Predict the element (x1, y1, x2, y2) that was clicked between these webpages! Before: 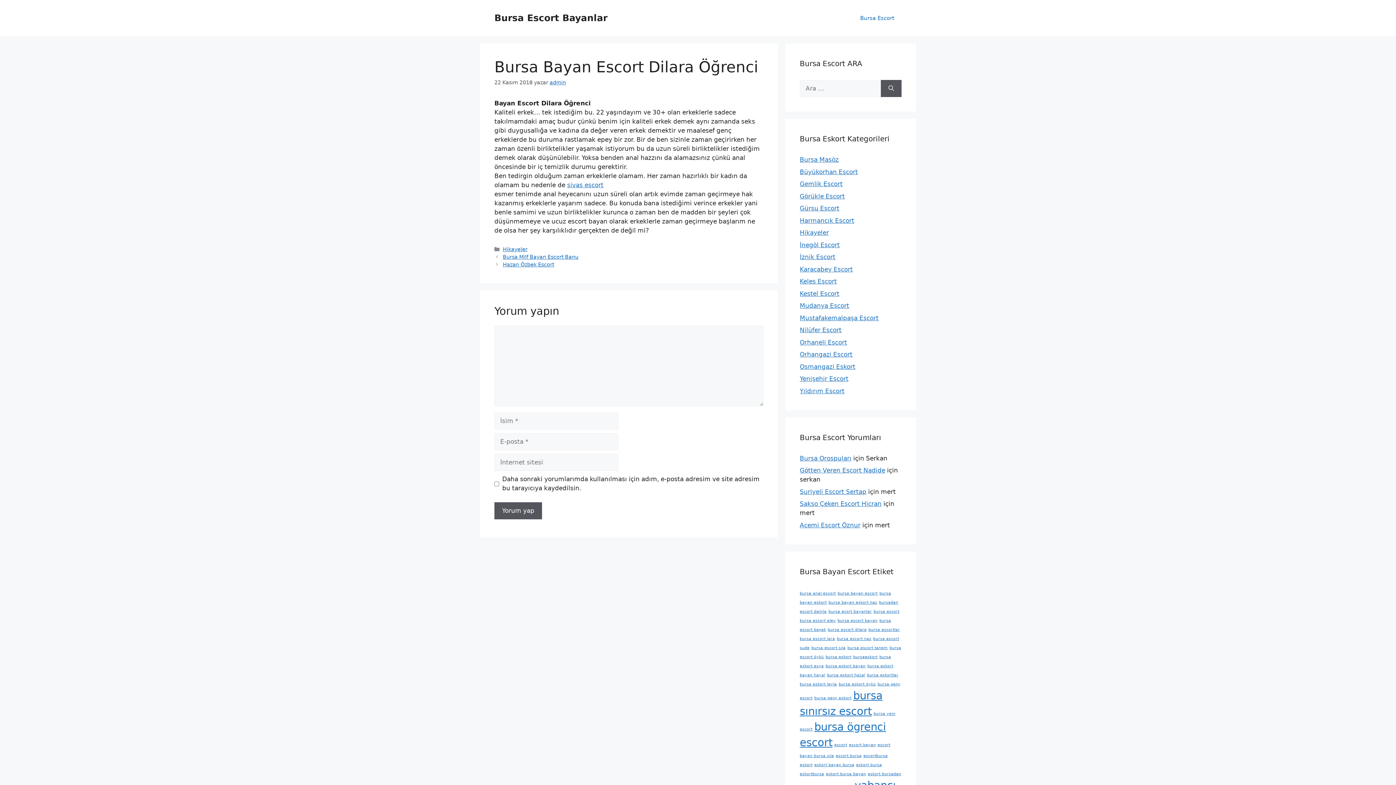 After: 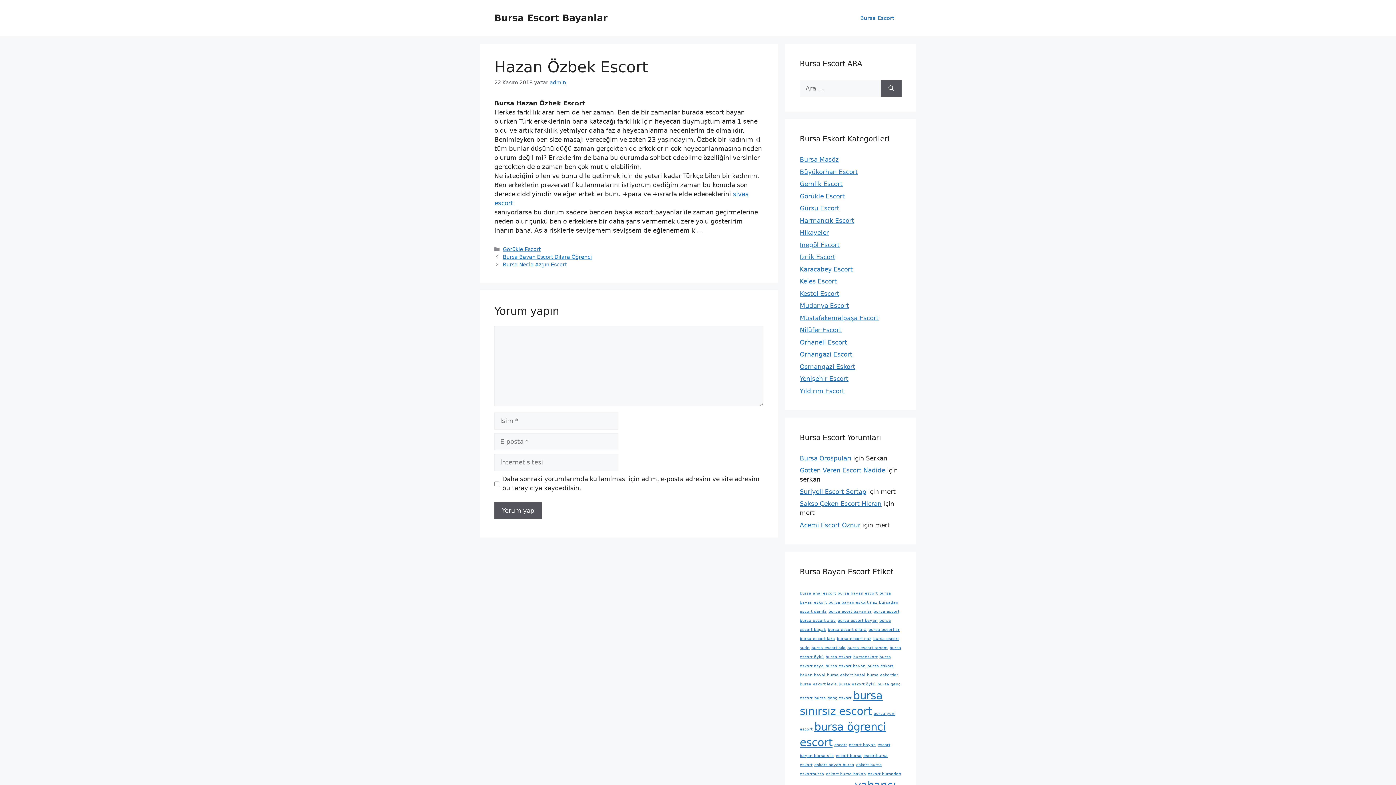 Action: bbox: (502, 261, 554, 267) label: Hazan Özbek Escort